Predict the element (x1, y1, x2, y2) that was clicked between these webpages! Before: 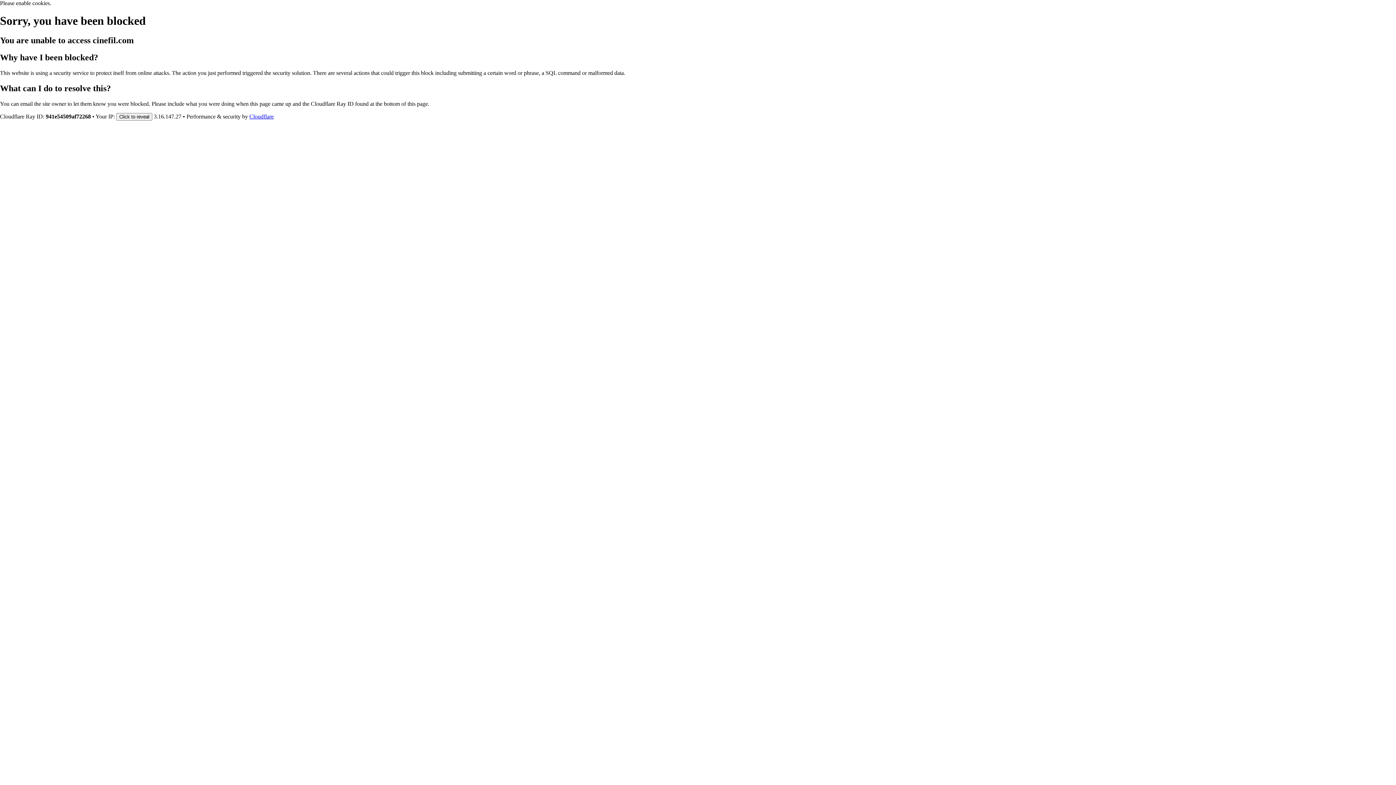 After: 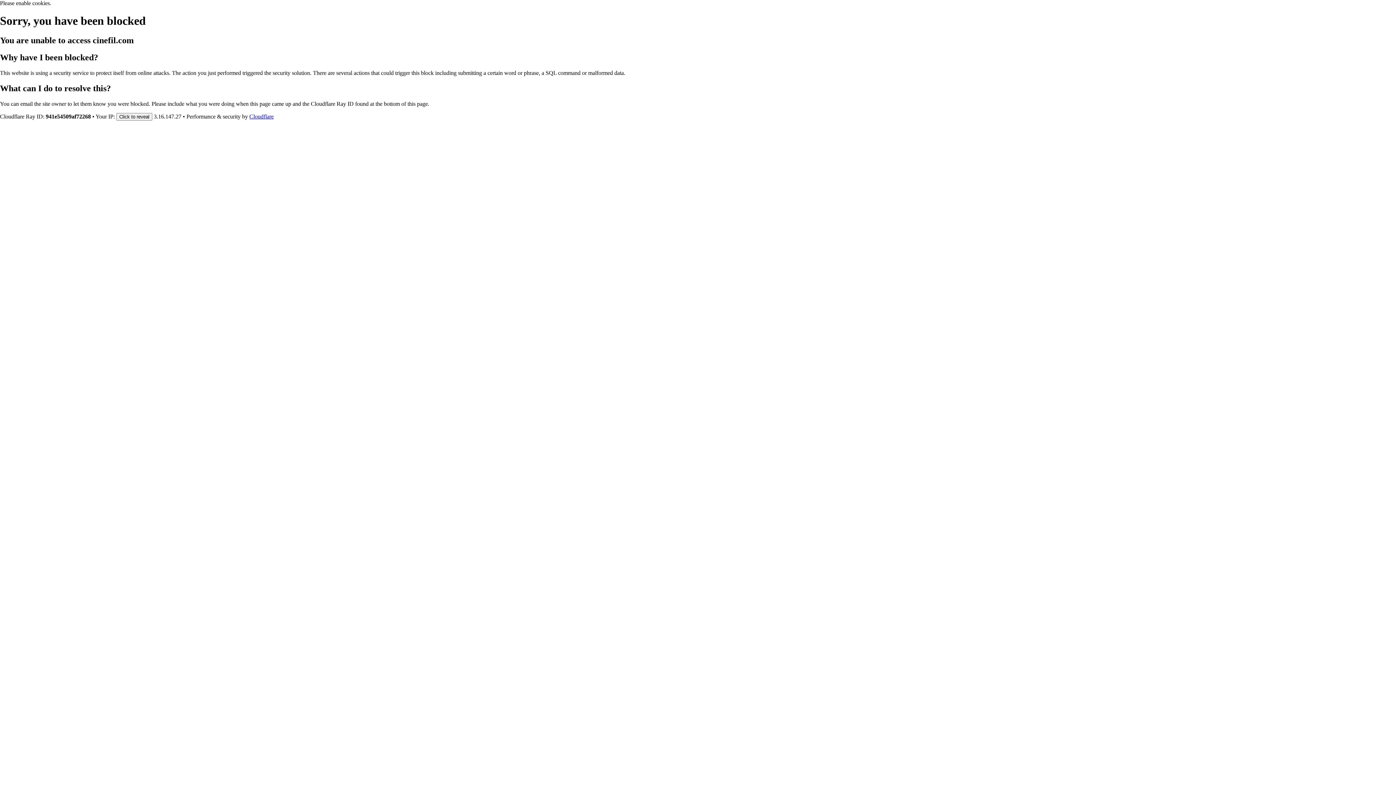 Action: bbox: (249, 113, 273, 119) label: Cloudflare